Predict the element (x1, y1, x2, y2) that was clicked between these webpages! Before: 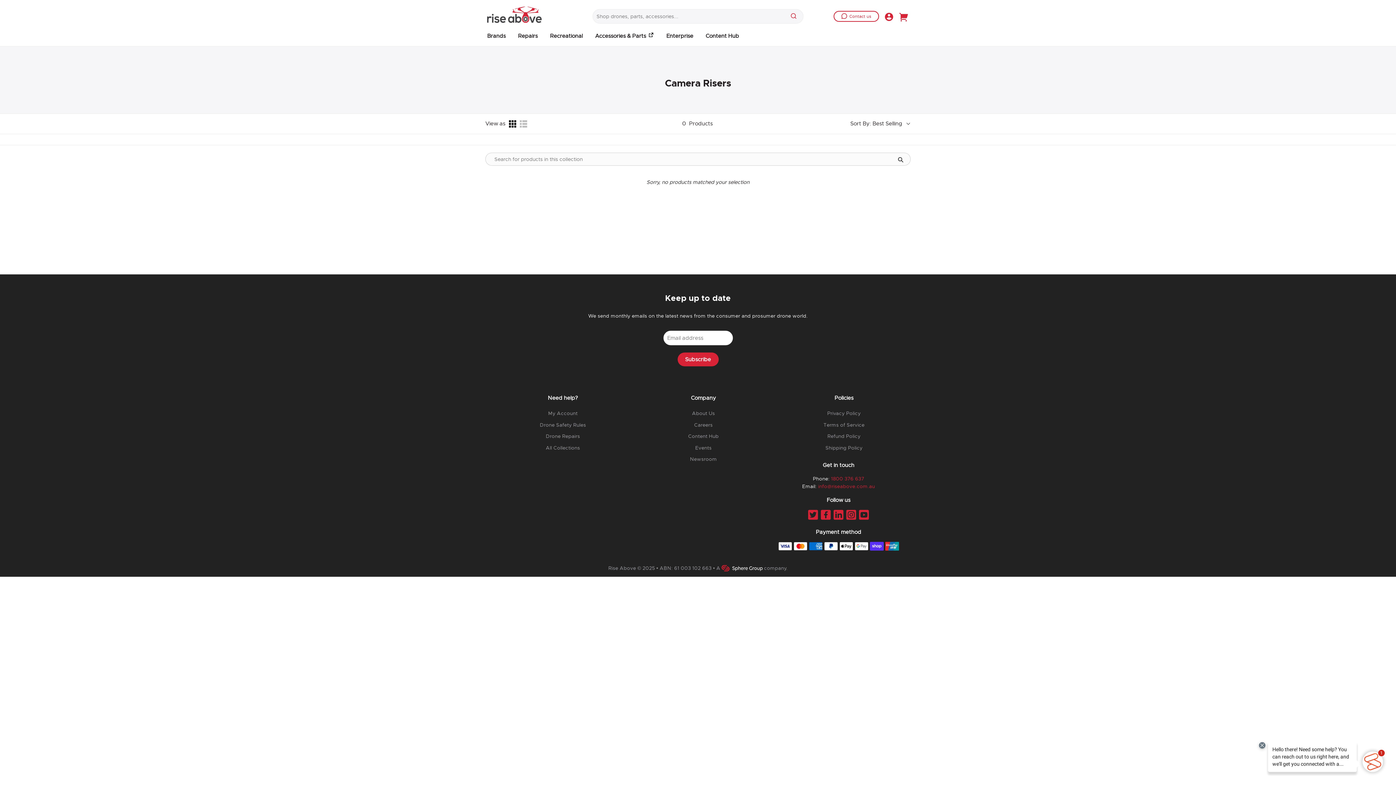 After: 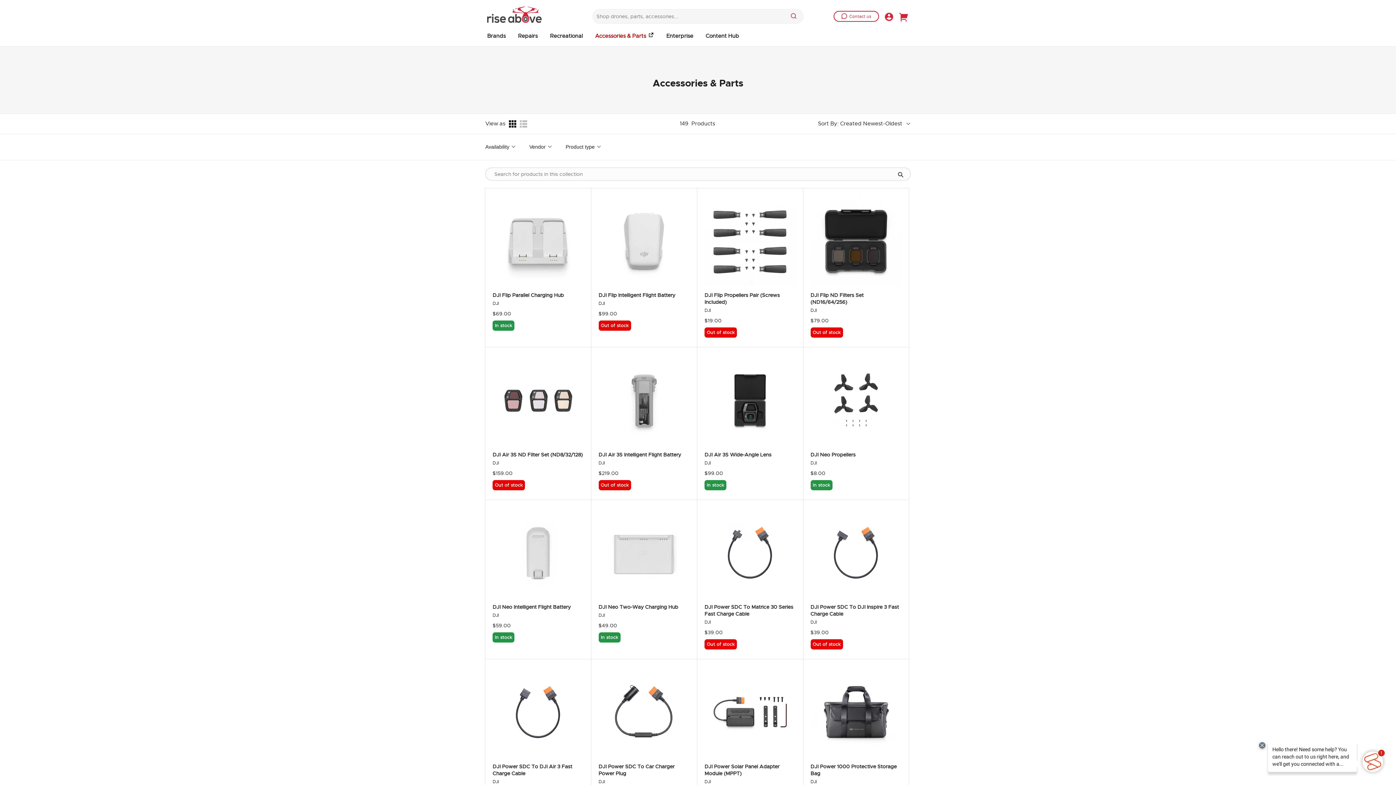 Action: bbox: (589, 28, 659, 44) label: Accessories & Parts 